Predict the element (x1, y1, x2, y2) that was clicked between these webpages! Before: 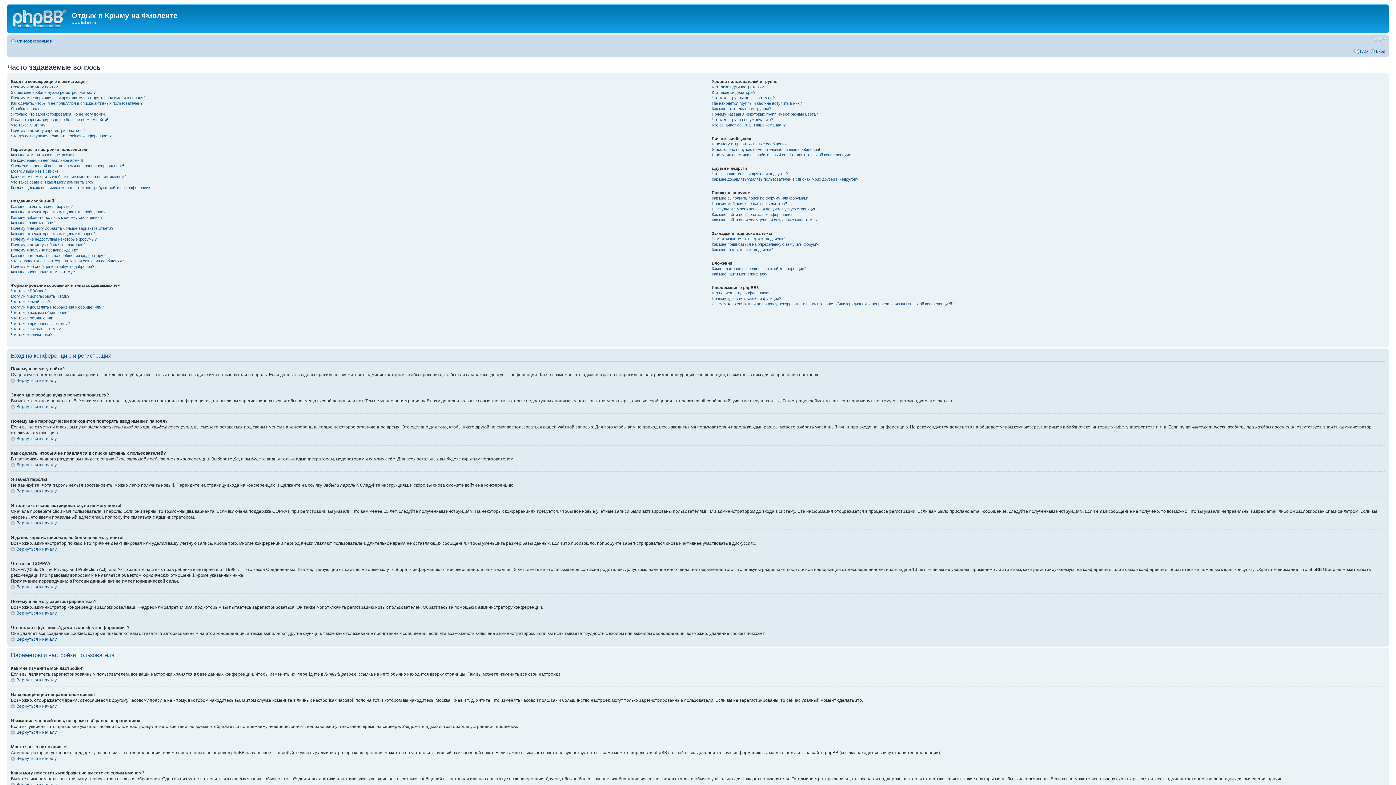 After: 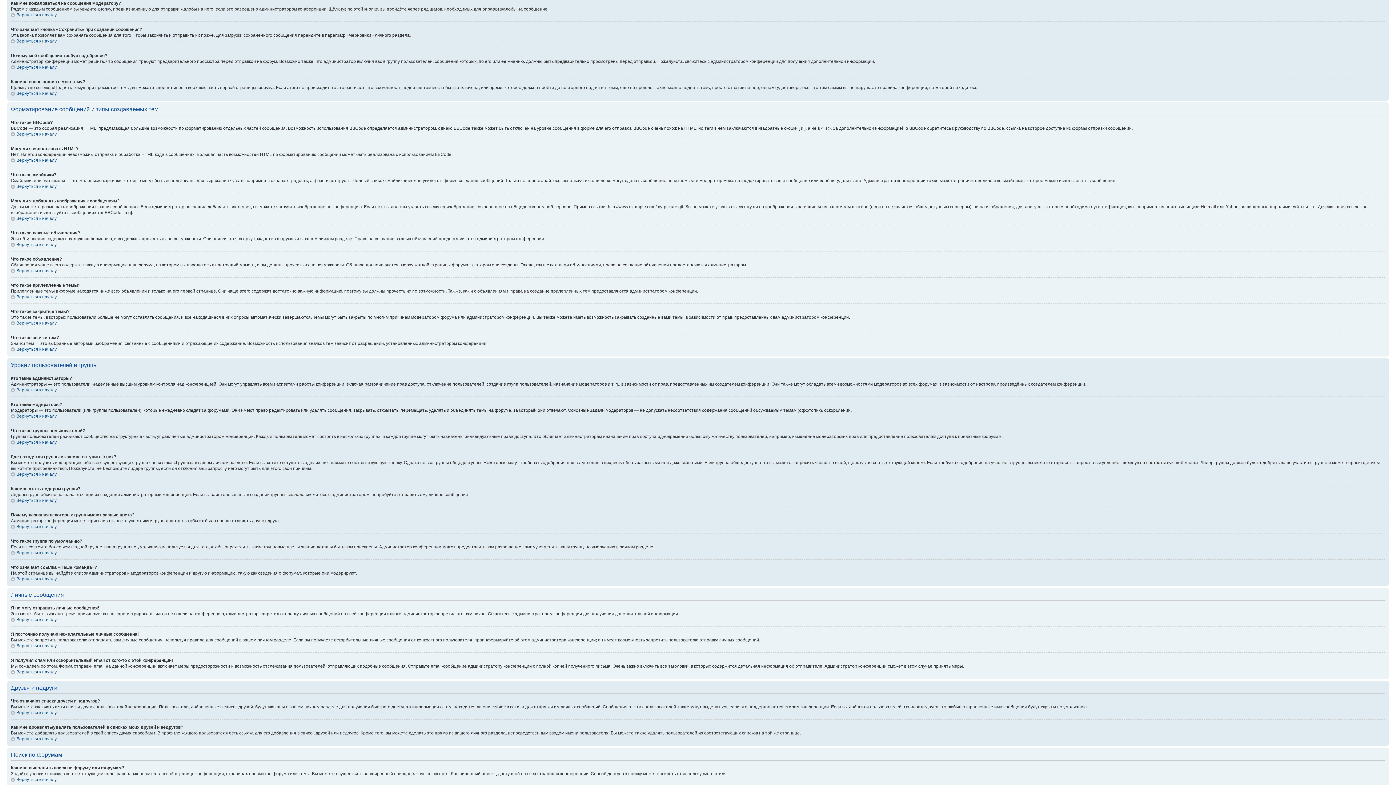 Action: bbox: (10, 253, 105, 257) label: Как мне пожаловаться на сообщения модератору?